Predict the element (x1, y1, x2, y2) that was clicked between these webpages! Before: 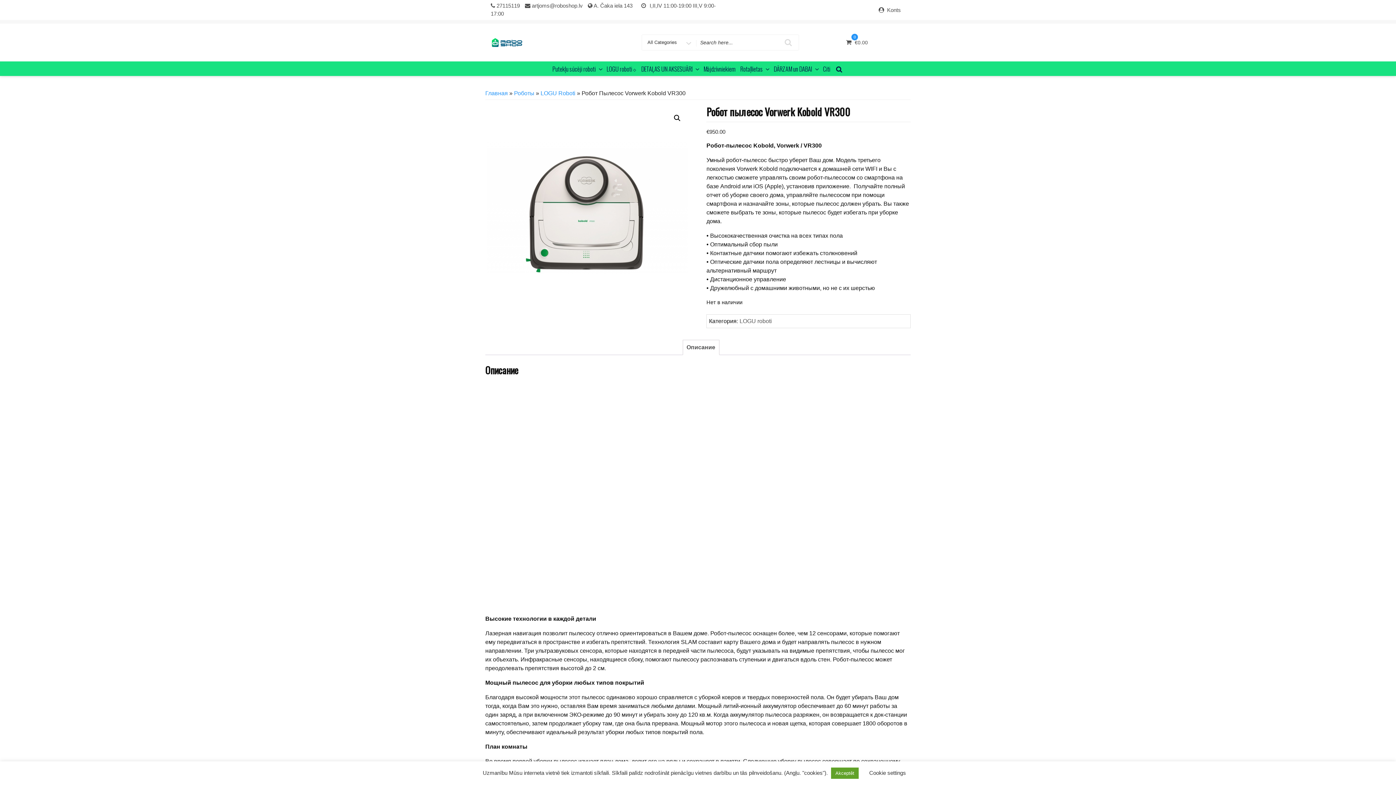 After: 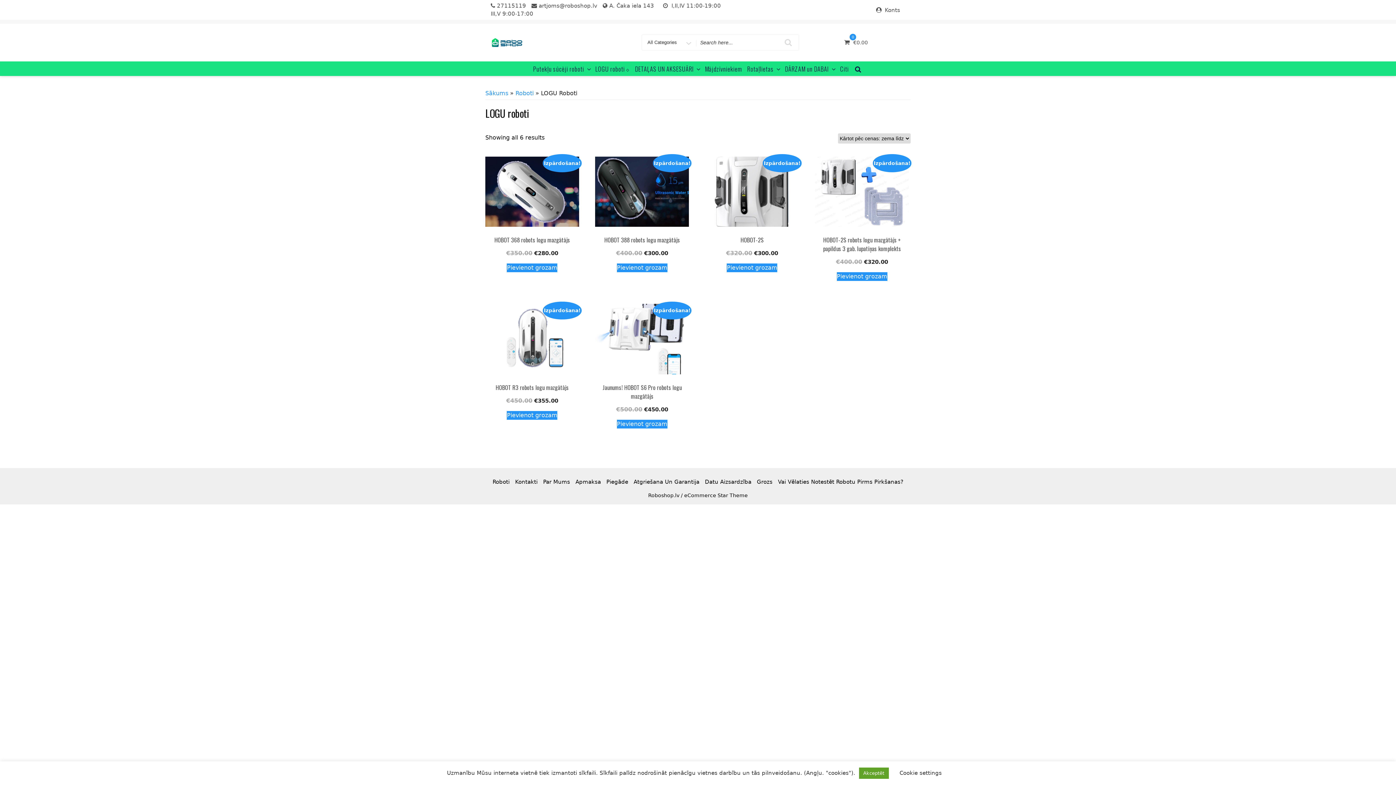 Action: label: LOGU roboti bbox: (739, 318, 772, 324)